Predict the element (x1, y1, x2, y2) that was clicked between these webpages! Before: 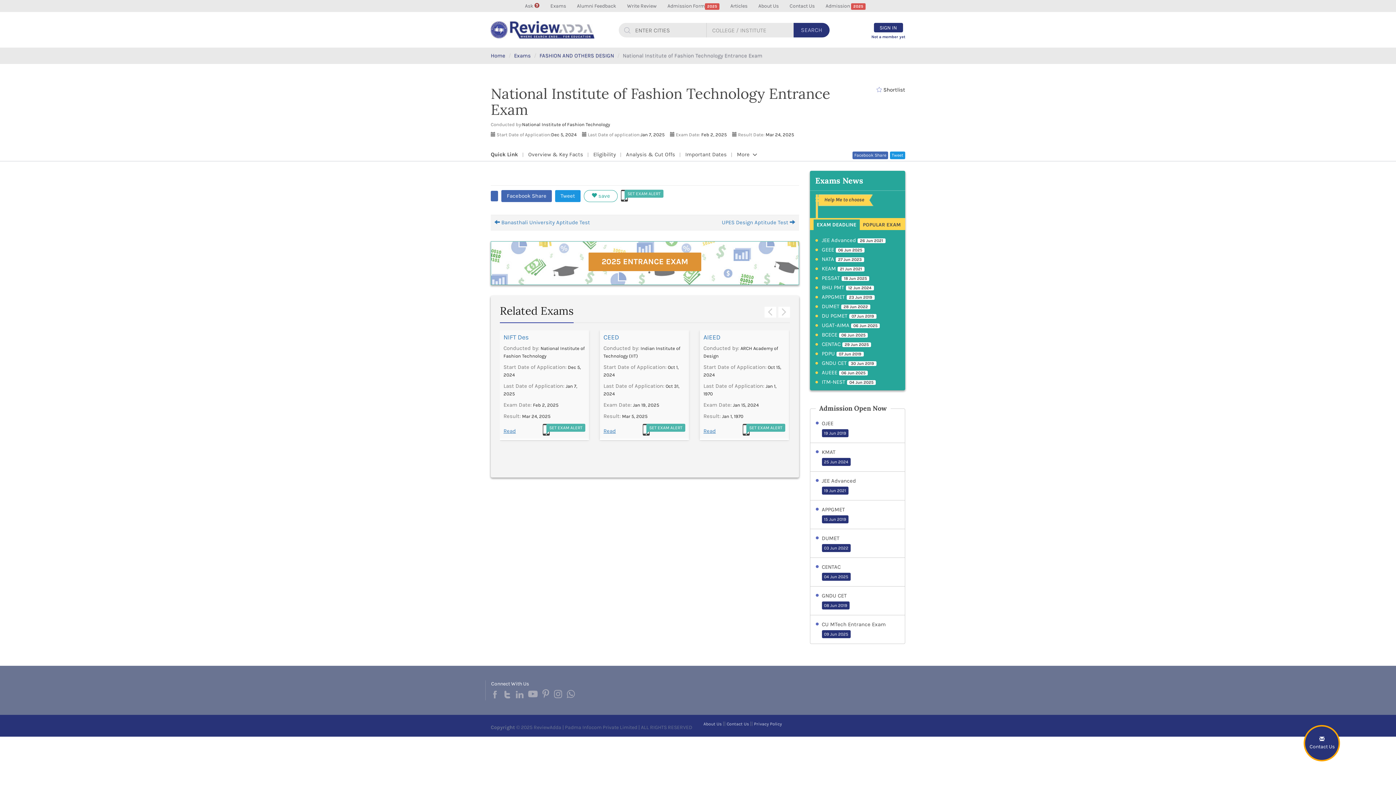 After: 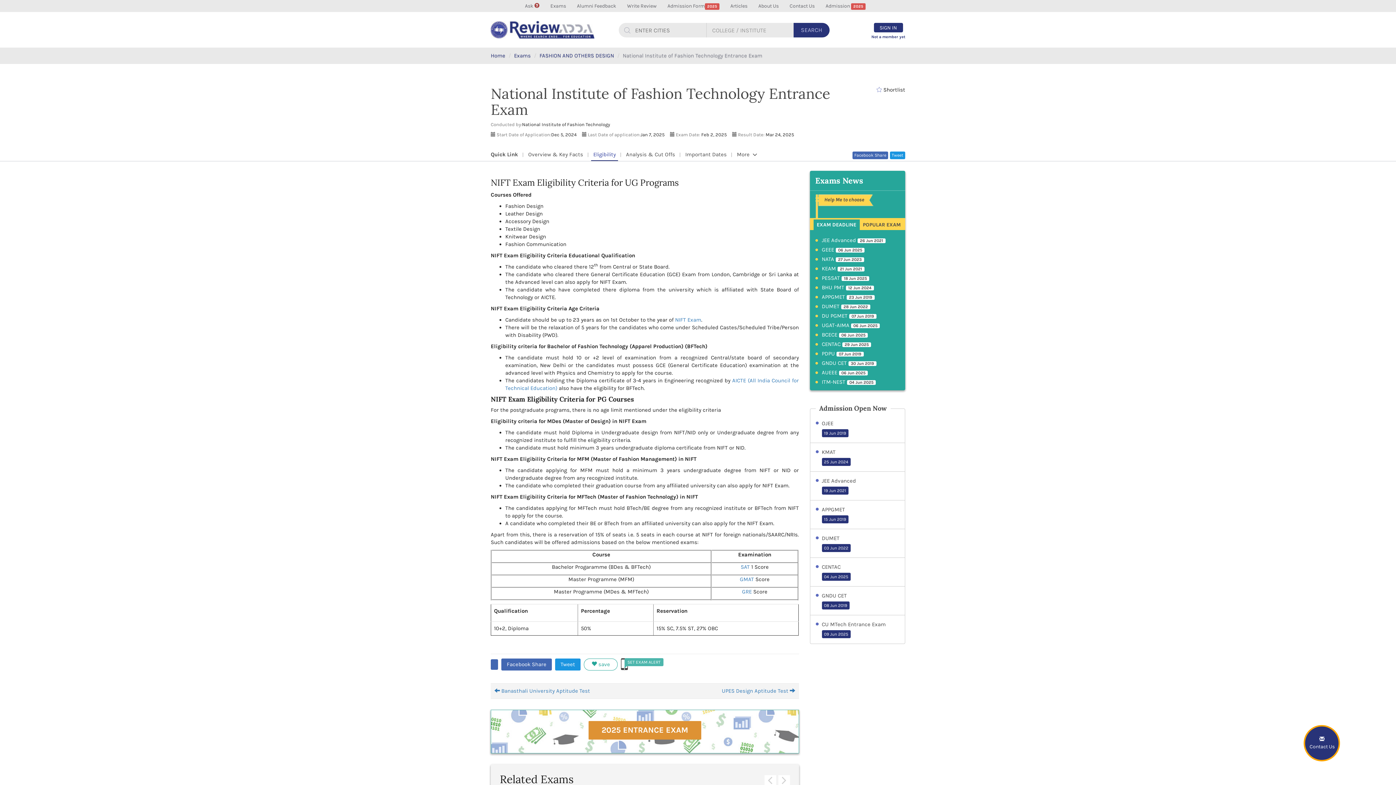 Action: label: Eligibility bbox: (591, 149, 618, 161)